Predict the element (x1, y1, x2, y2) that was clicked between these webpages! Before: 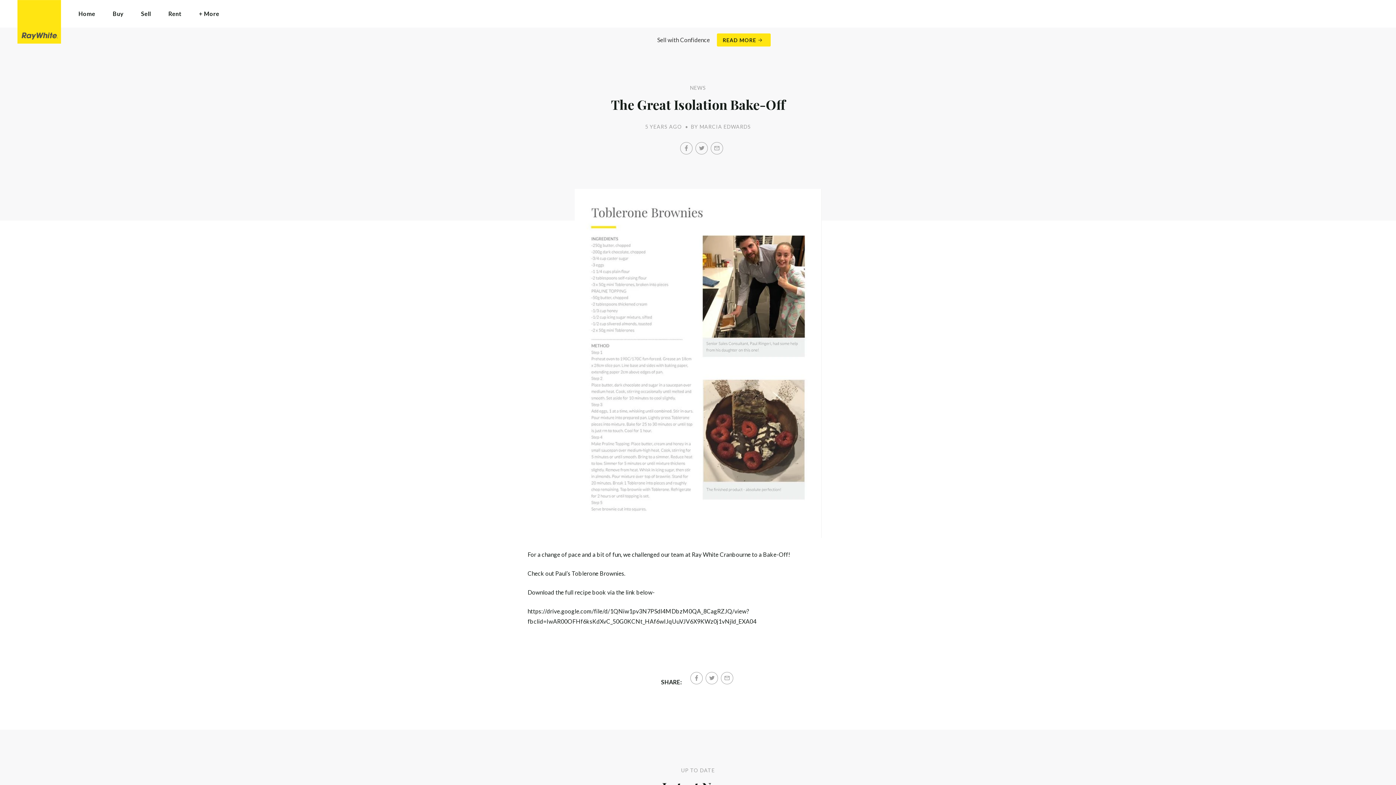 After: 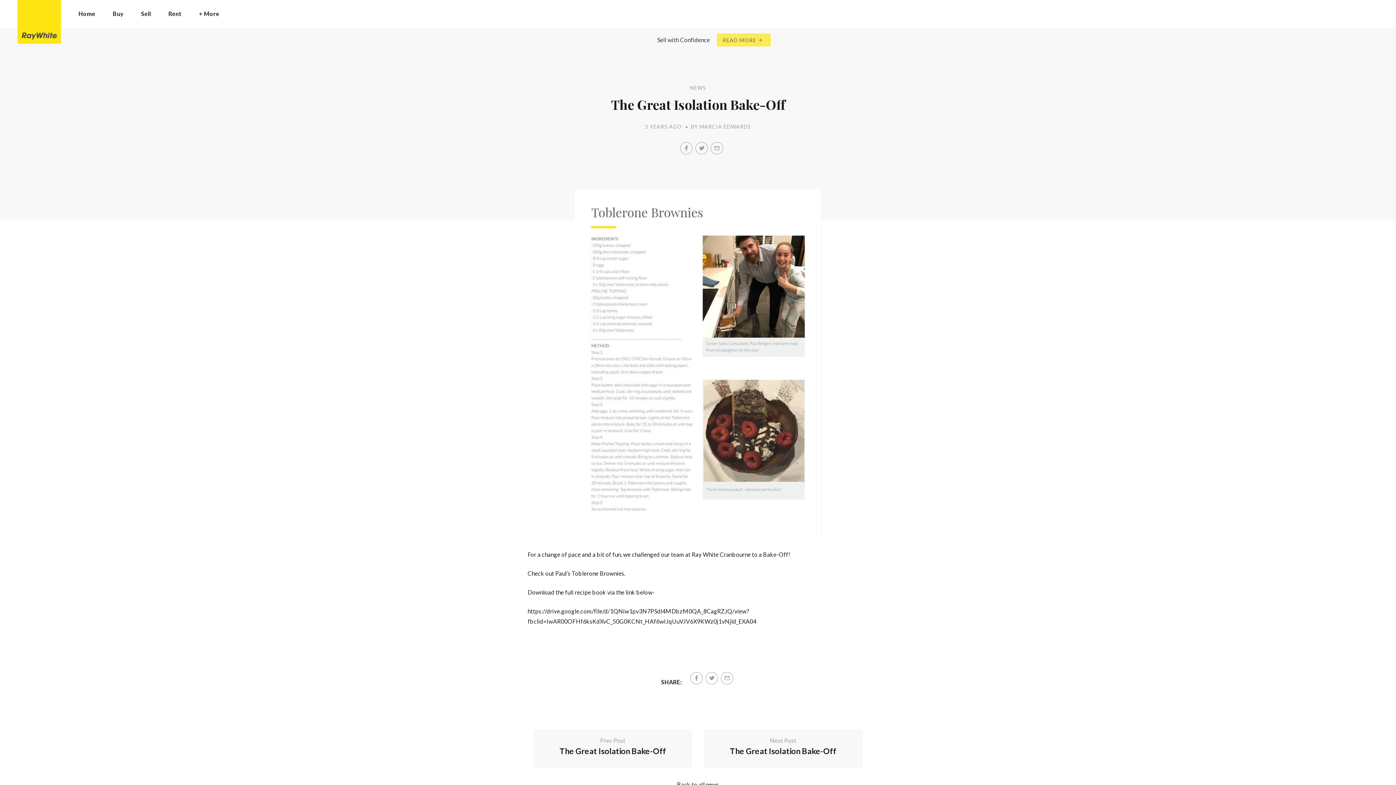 Action: label: READ MORE bbox: (717, 33, 770, 46)